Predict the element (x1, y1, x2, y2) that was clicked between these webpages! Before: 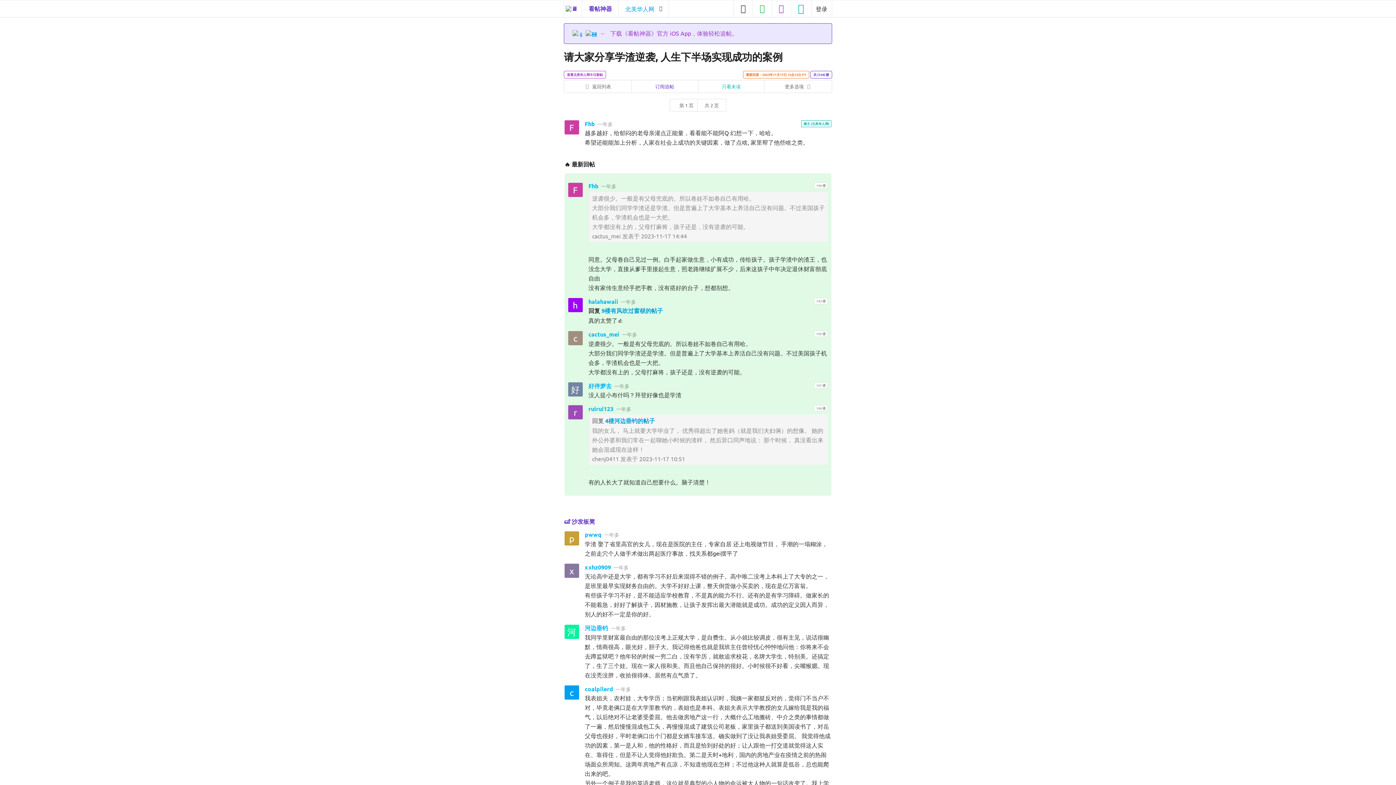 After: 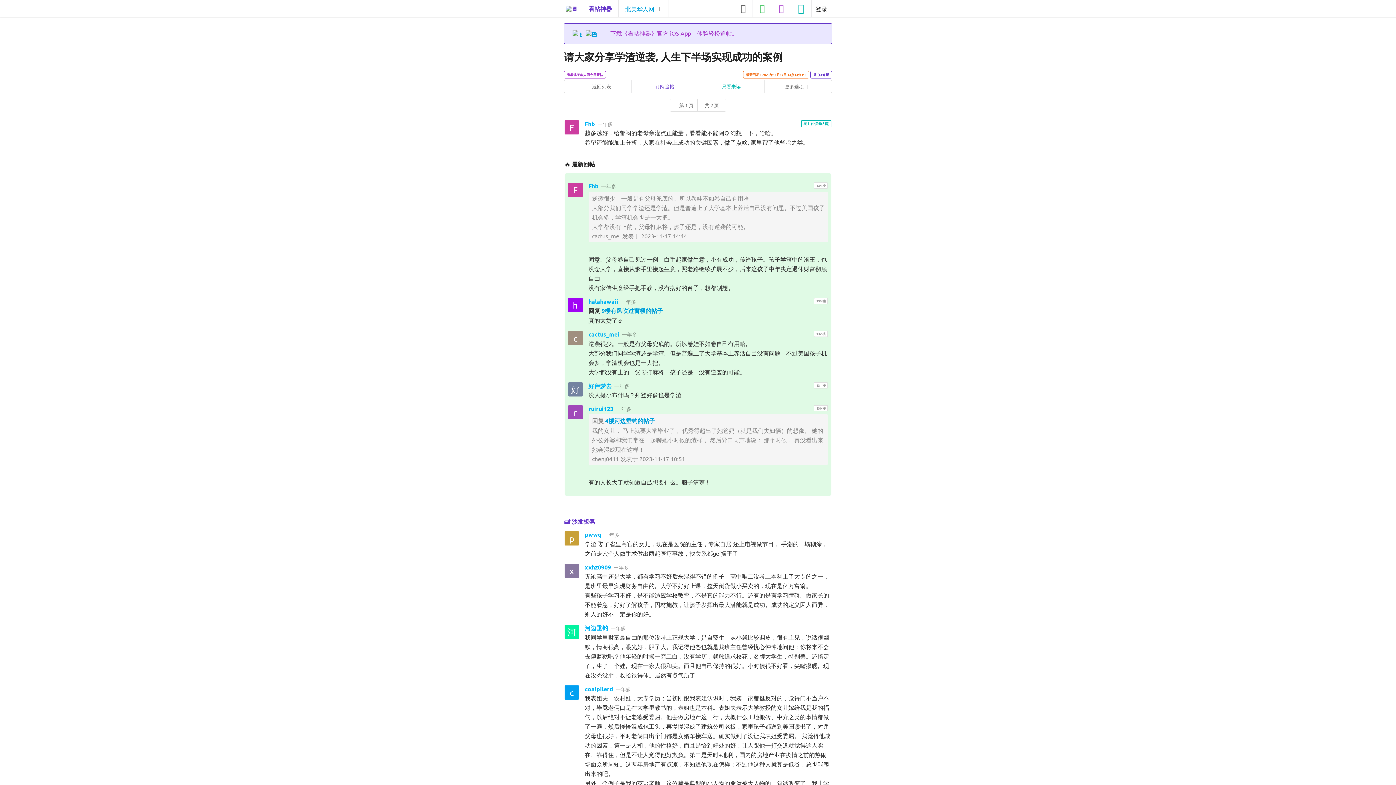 Action: bbox: (564, 564, 579, 578) label: x